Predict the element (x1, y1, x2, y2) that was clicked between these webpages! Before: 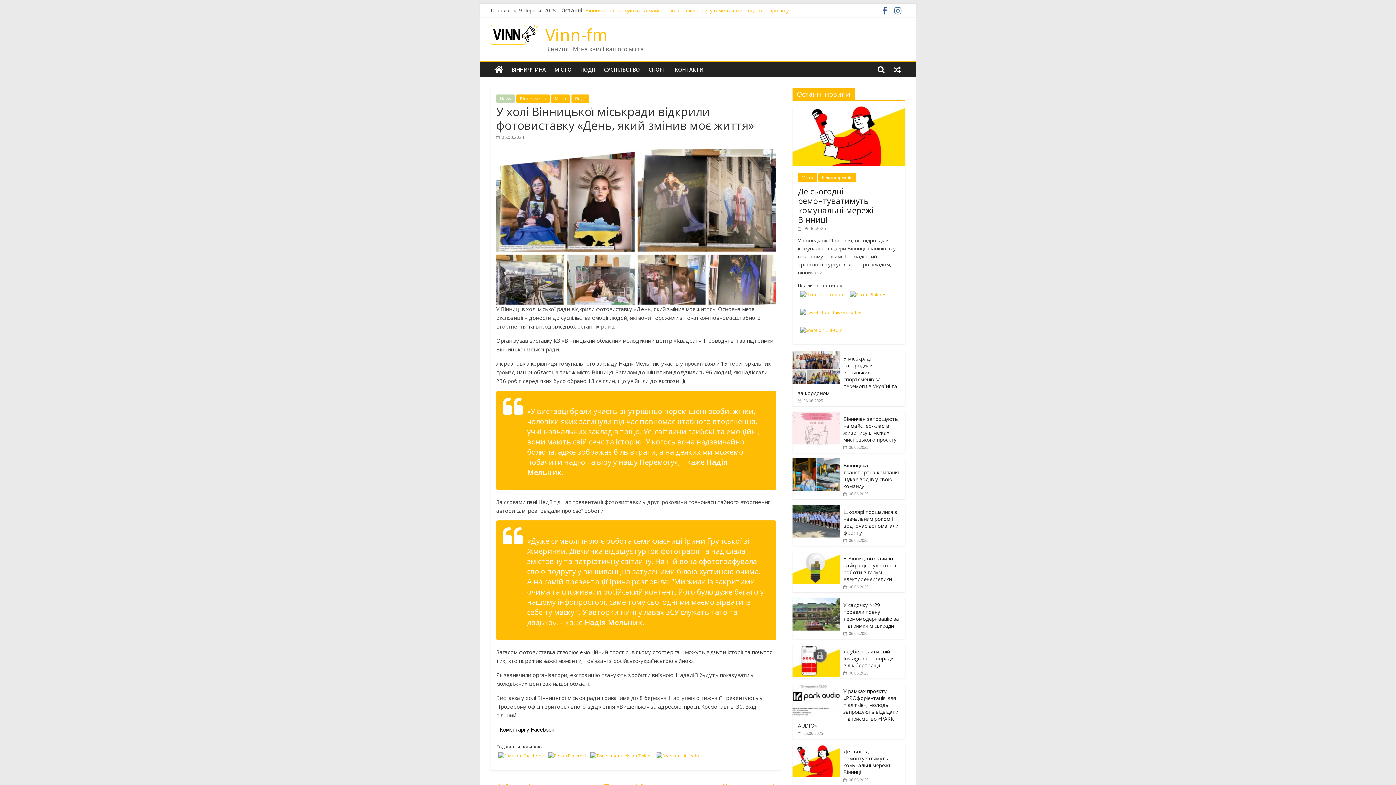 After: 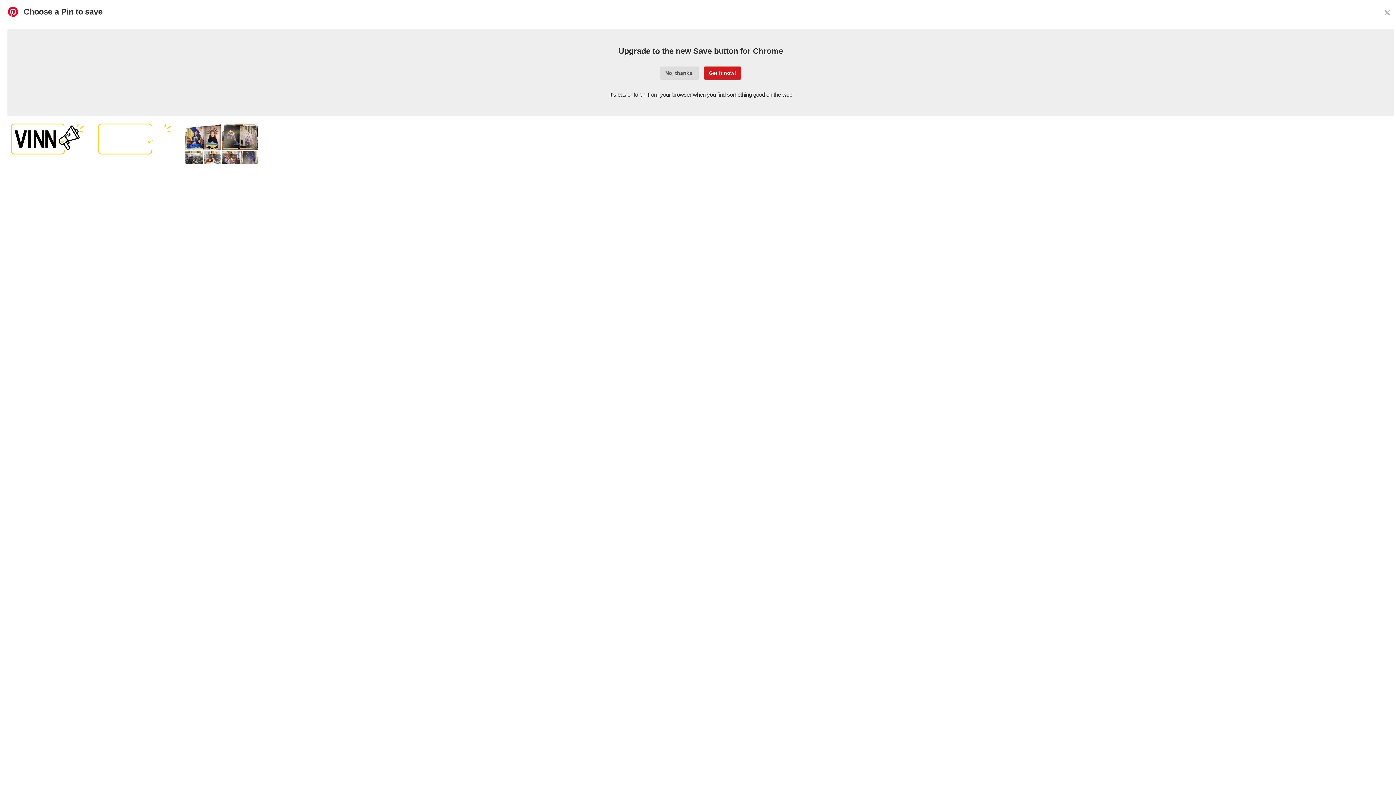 Action: bbox: (848, 294, 890, 300)